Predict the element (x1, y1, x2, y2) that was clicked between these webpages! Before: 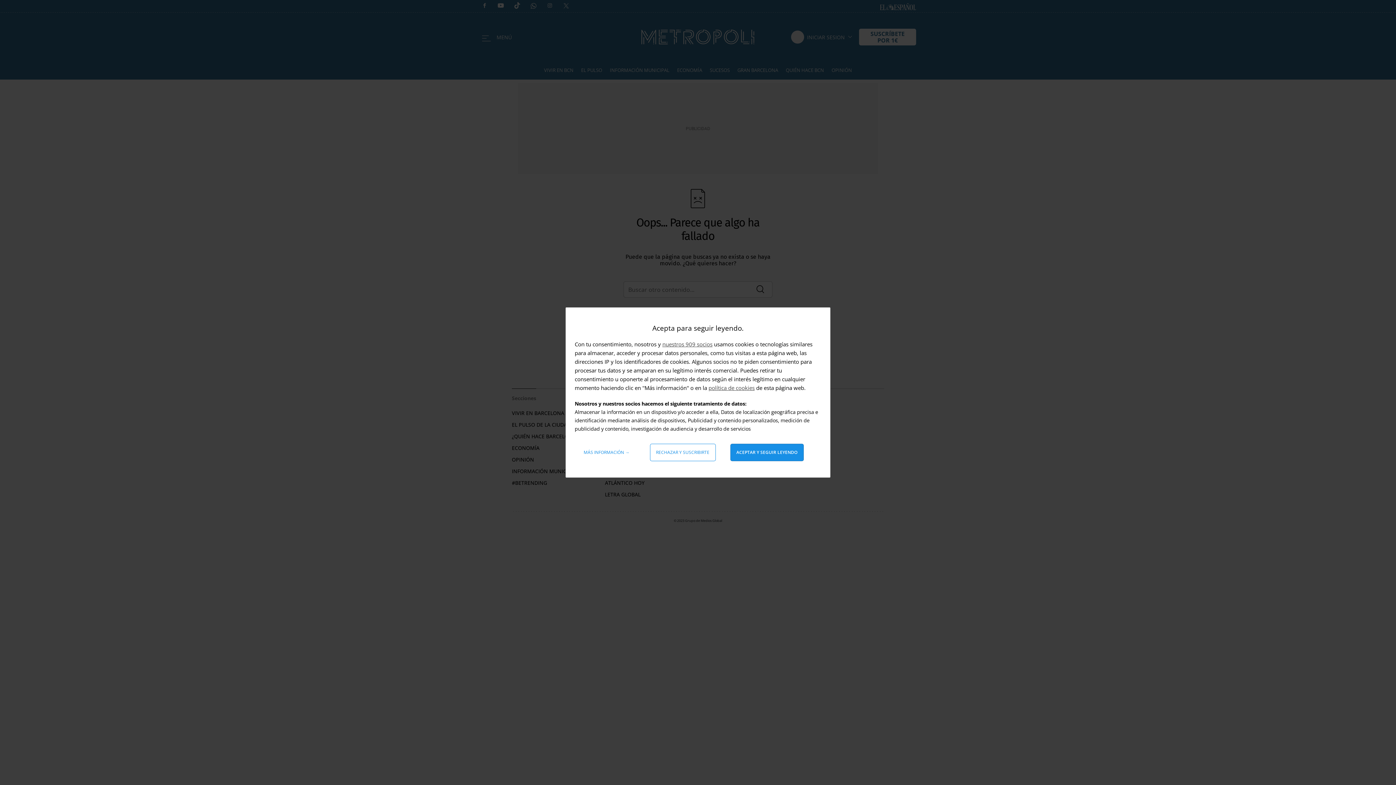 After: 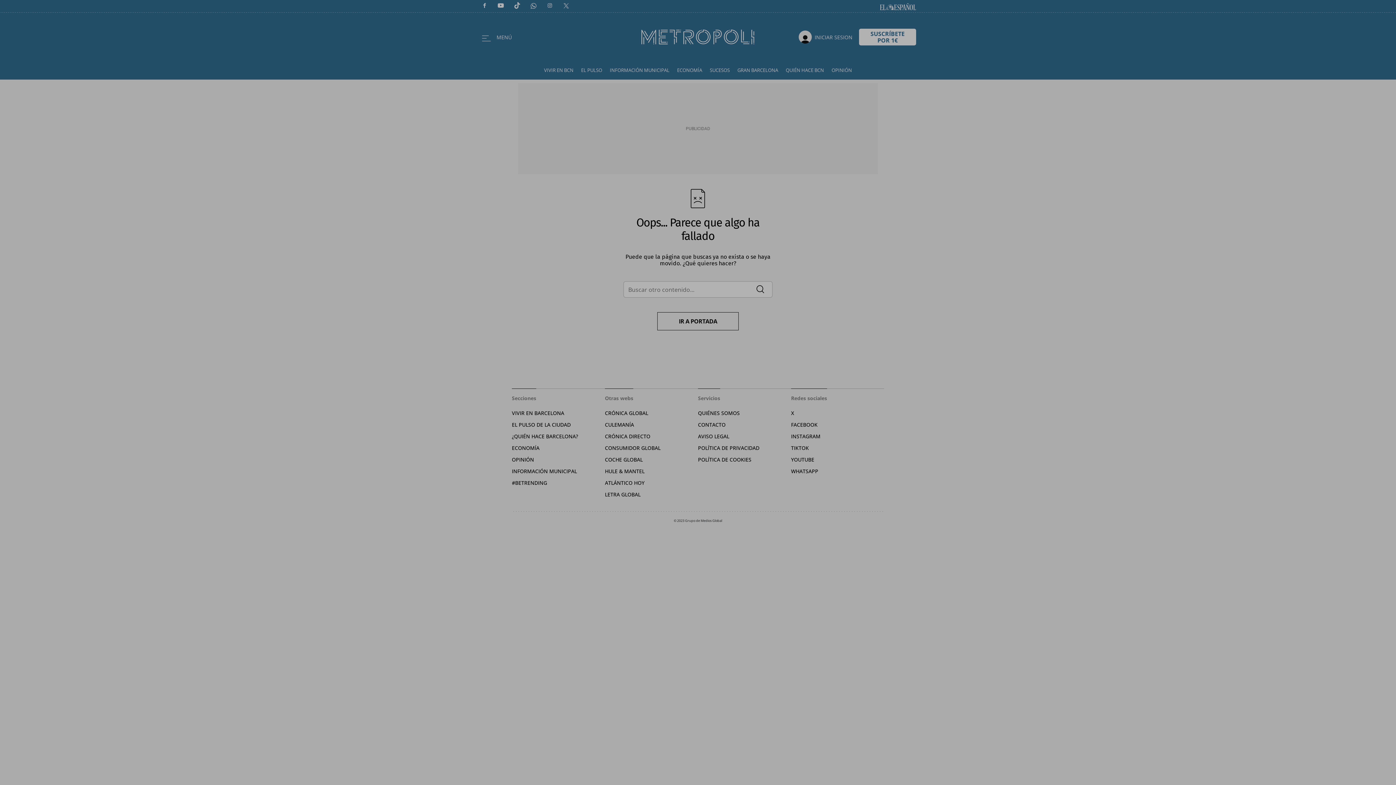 Action: bbox: (650, 444, 715, 461) label: Rechazar y suscribirte